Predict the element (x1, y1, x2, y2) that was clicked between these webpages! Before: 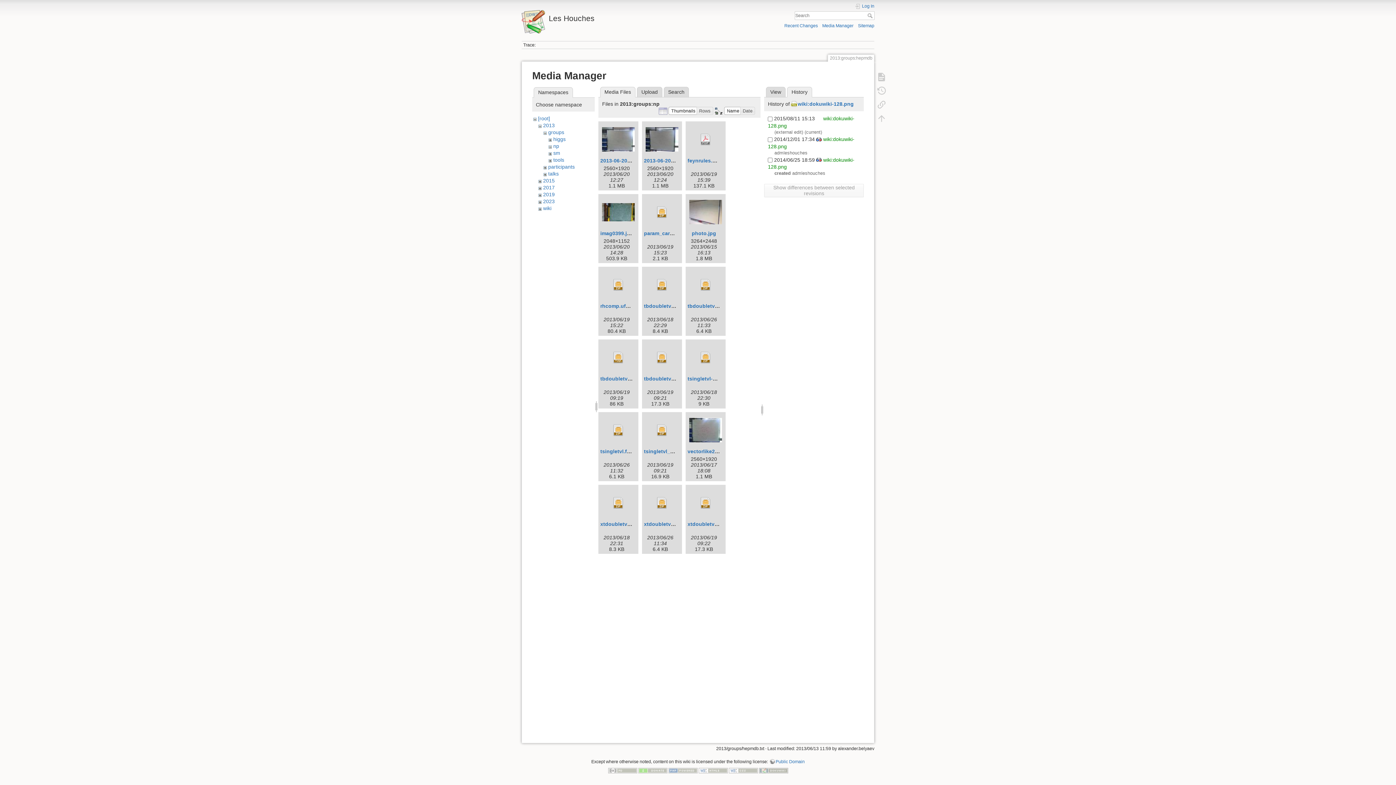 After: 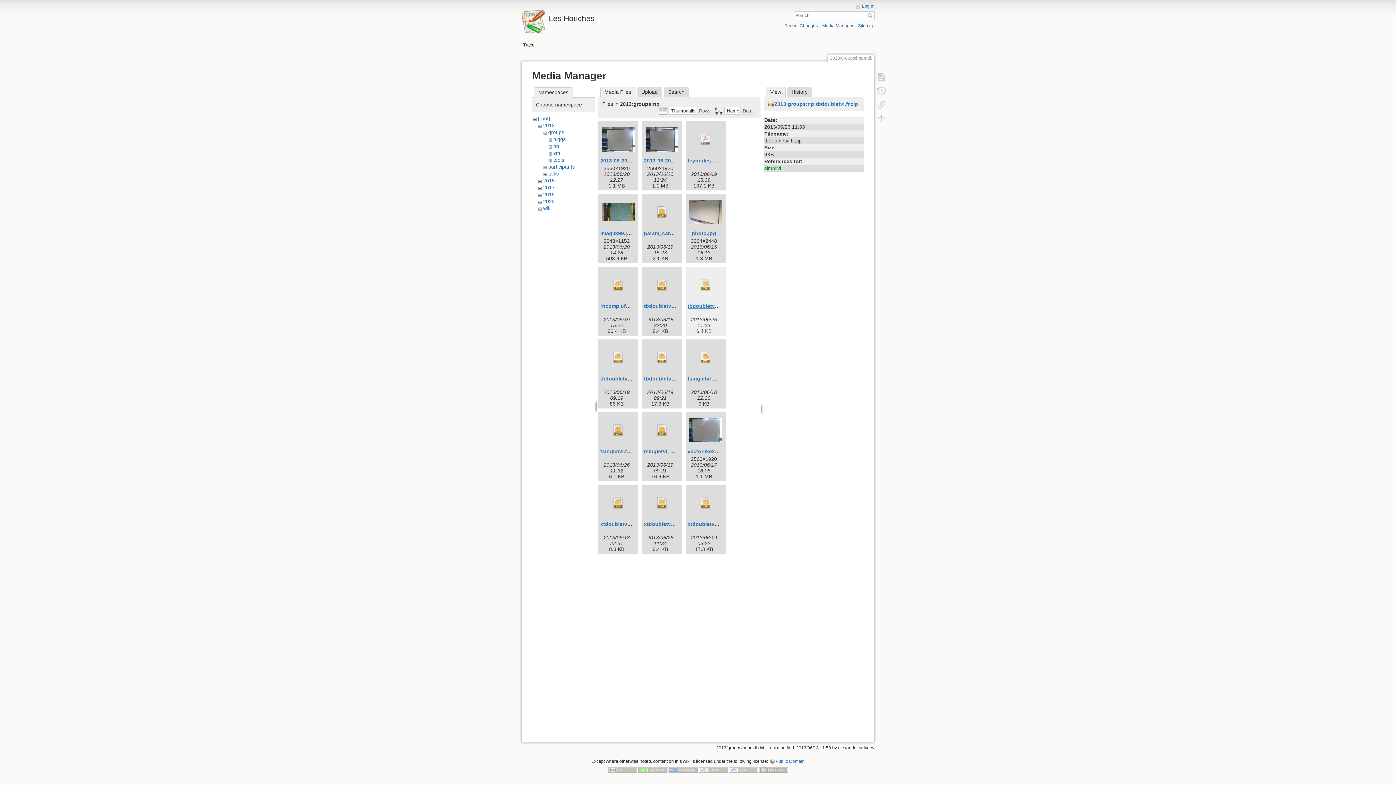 Action: bbox: (687, 303, 729, 309) label: tbdoubletvl.fr.zip